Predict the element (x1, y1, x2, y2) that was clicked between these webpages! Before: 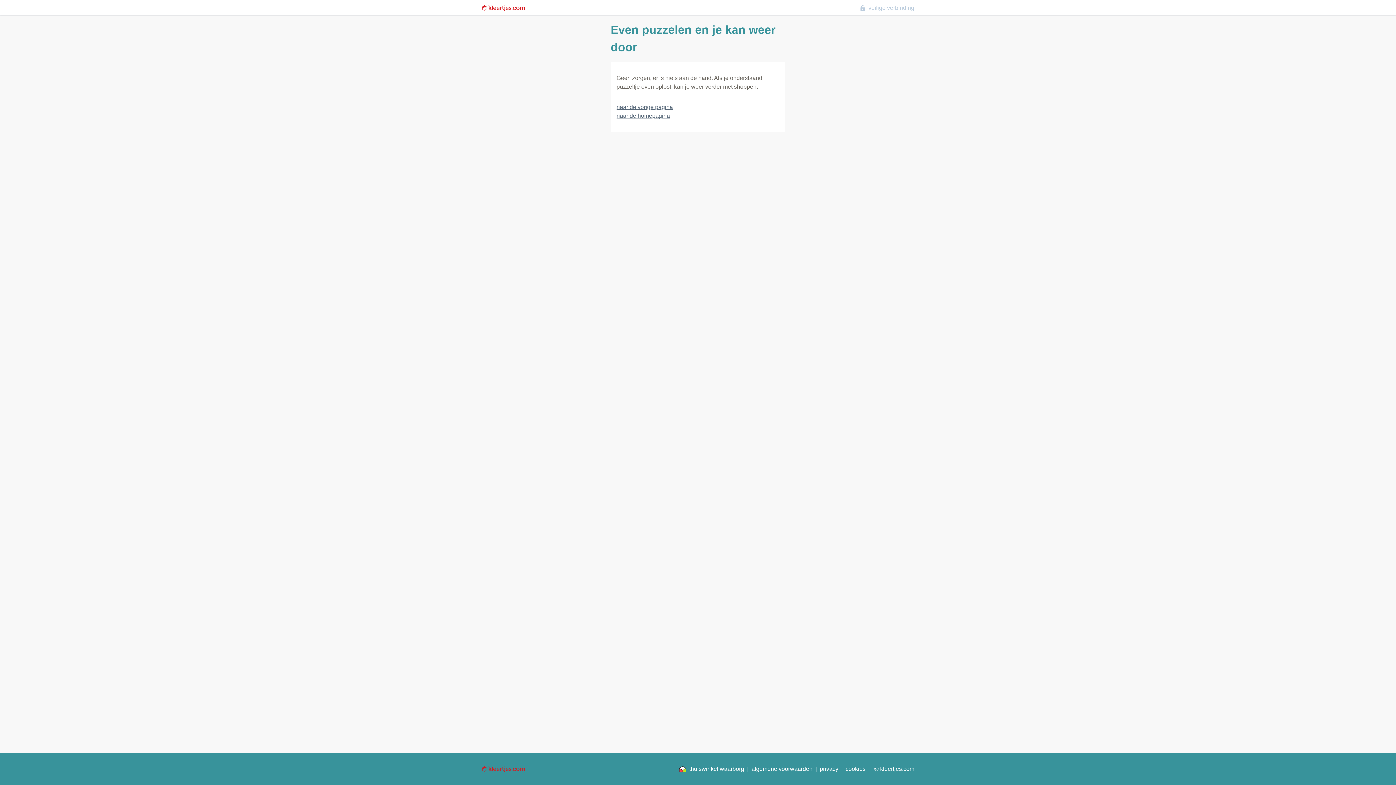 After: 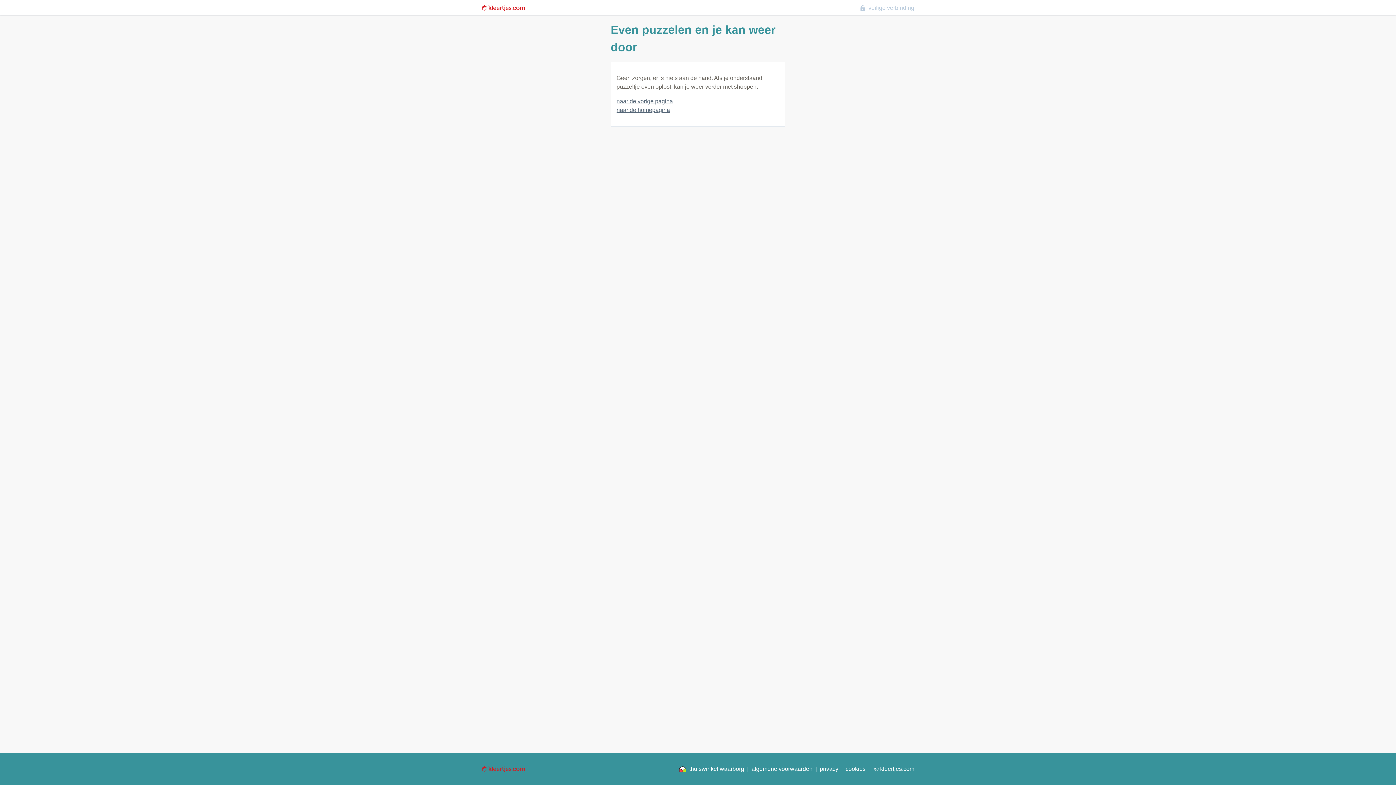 Action: label: naar de homepagina bbox: (616, 112, 670, 118)